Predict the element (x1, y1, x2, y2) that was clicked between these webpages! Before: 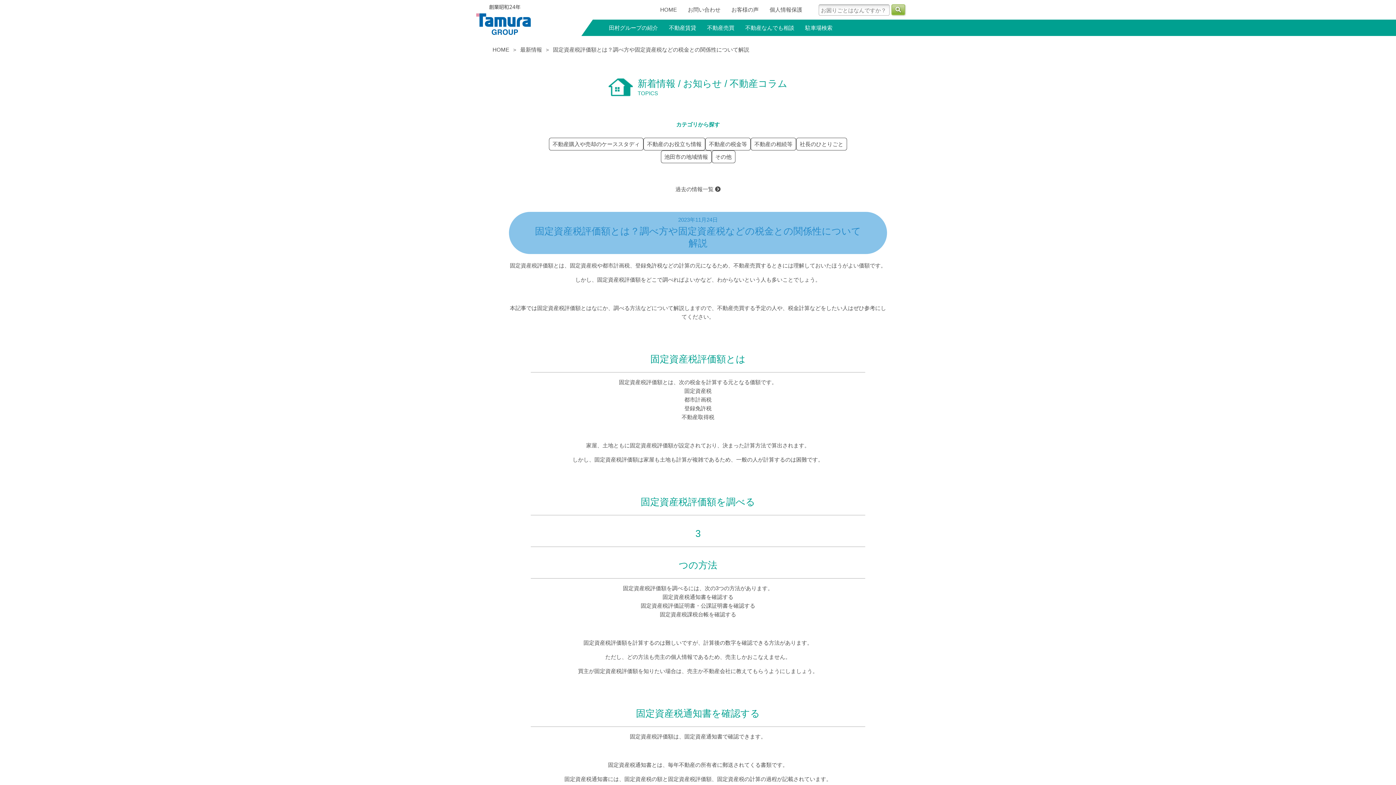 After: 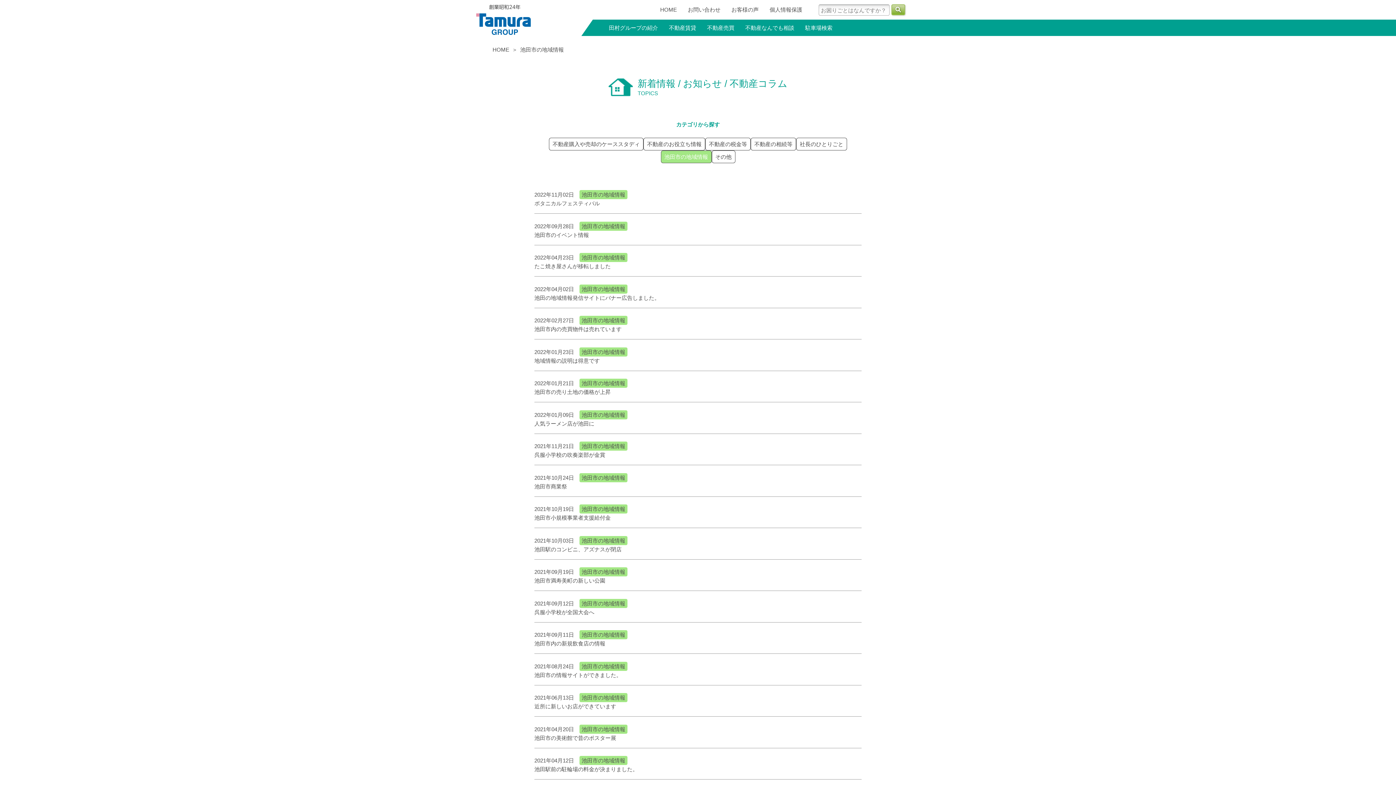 Action: bbox: (660, 150, 711, 163) label: 池田市の地域情報